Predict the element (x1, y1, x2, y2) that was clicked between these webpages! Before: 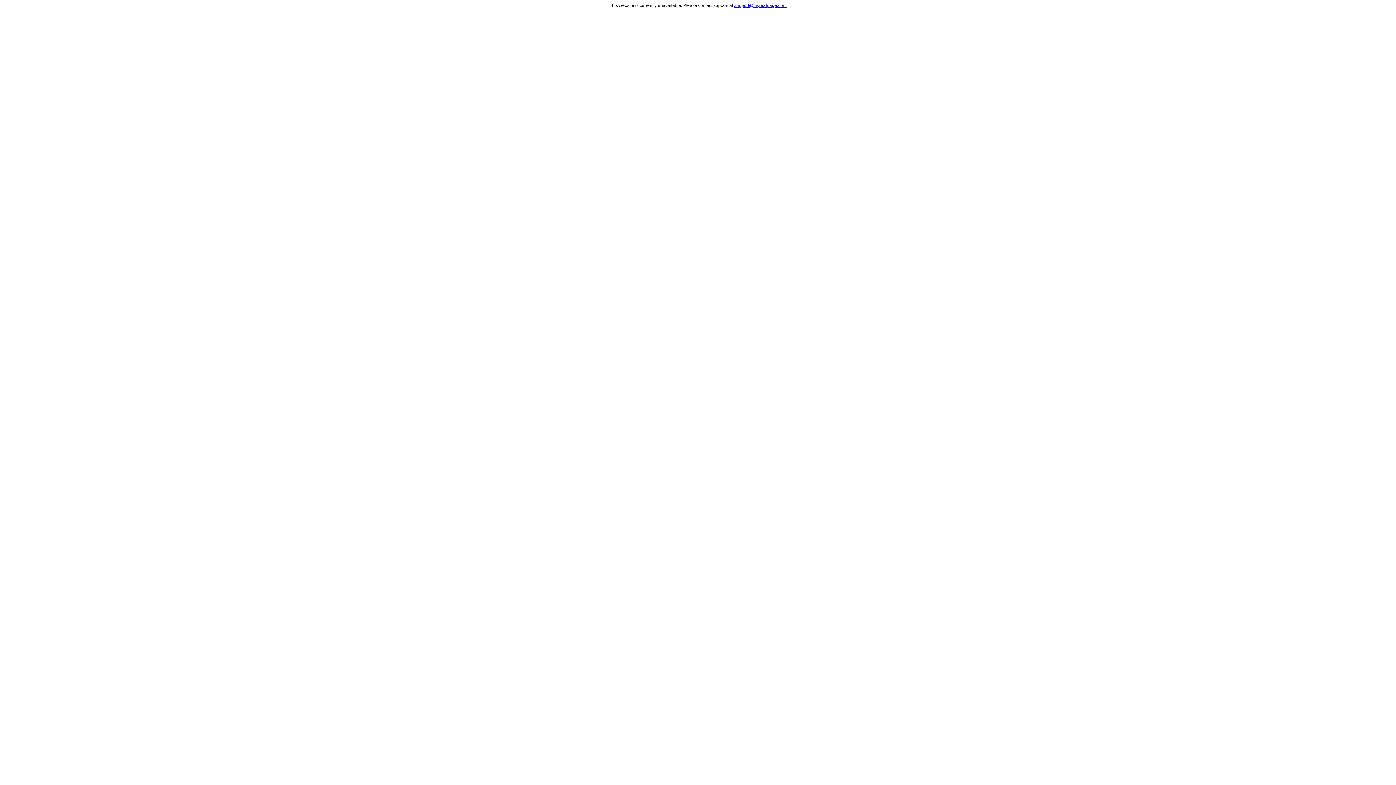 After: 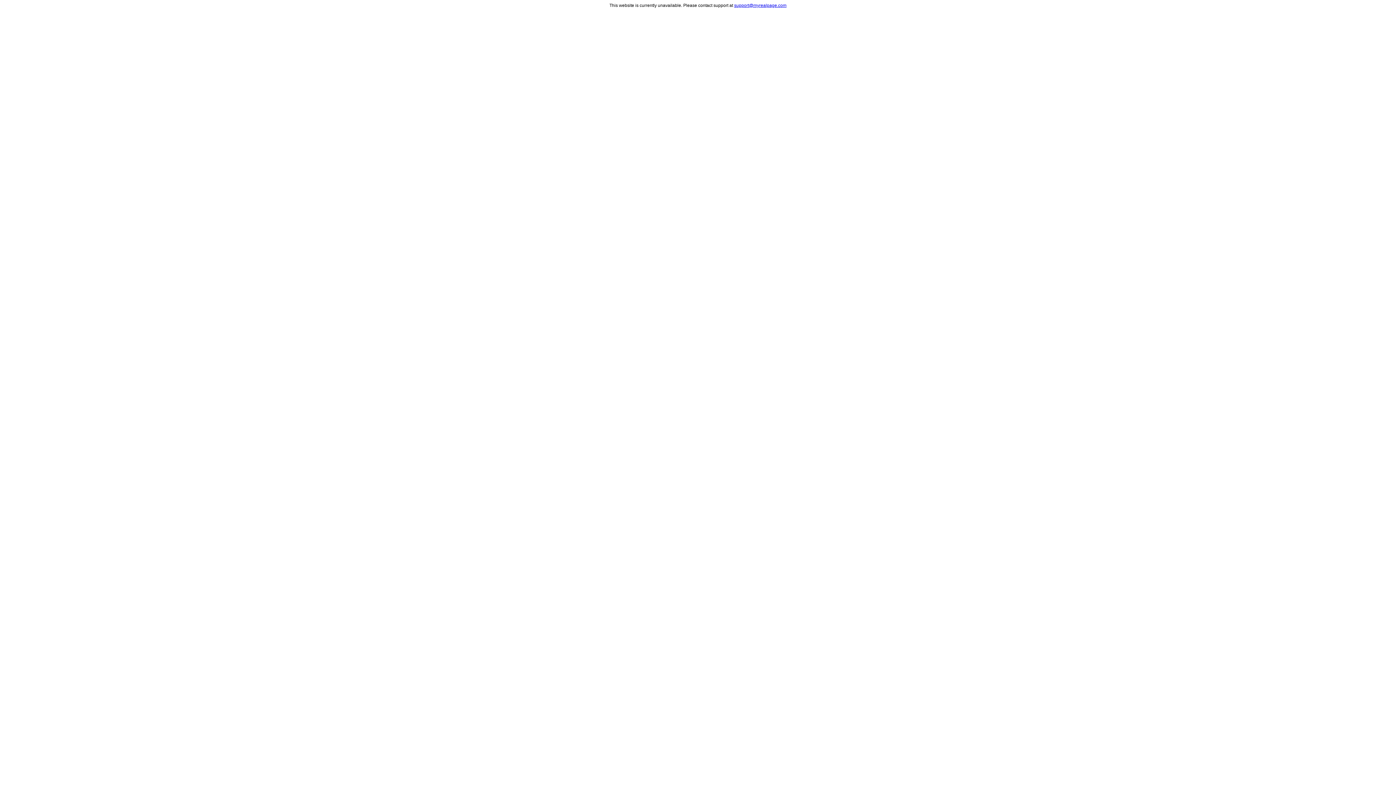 Action: bbox: (734, 2, 786, 8) label: support@myrealpage.com